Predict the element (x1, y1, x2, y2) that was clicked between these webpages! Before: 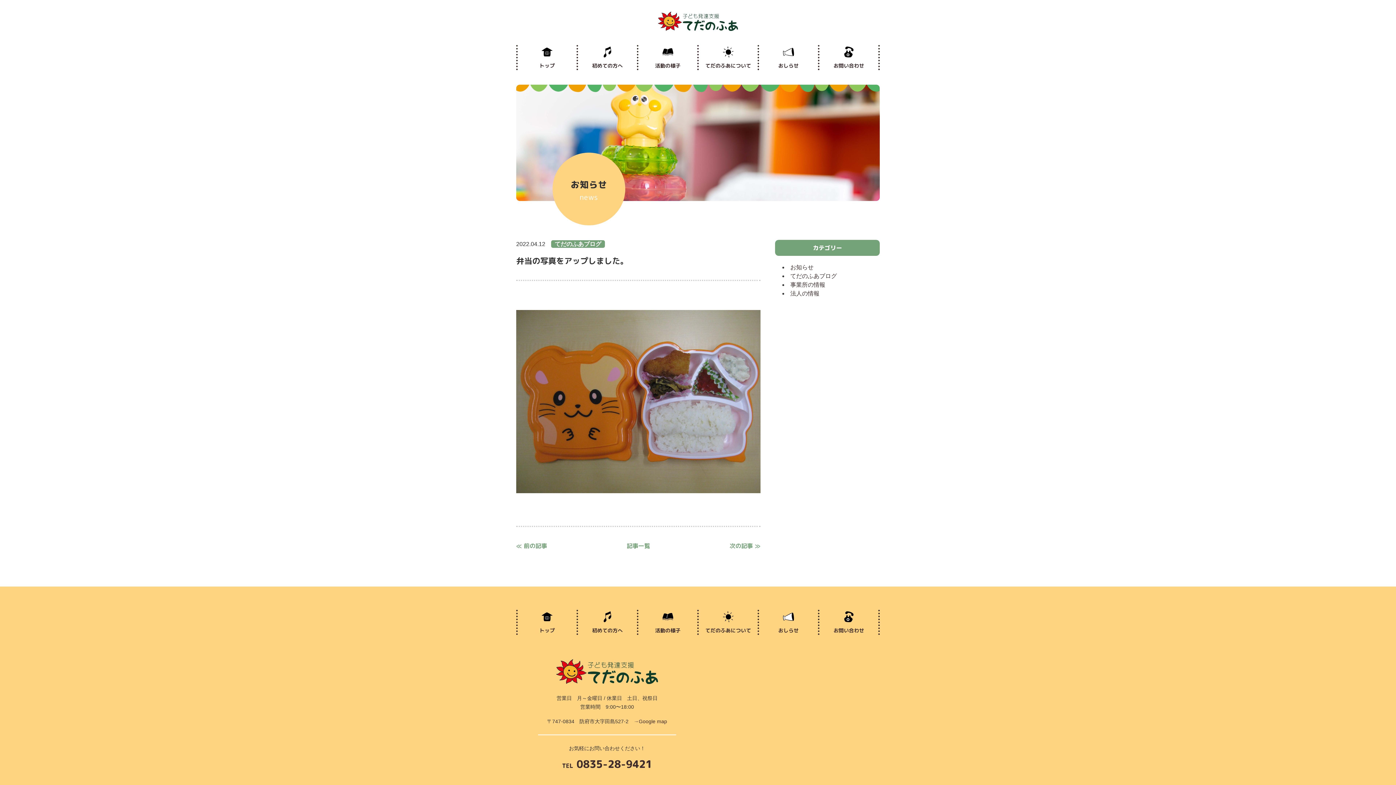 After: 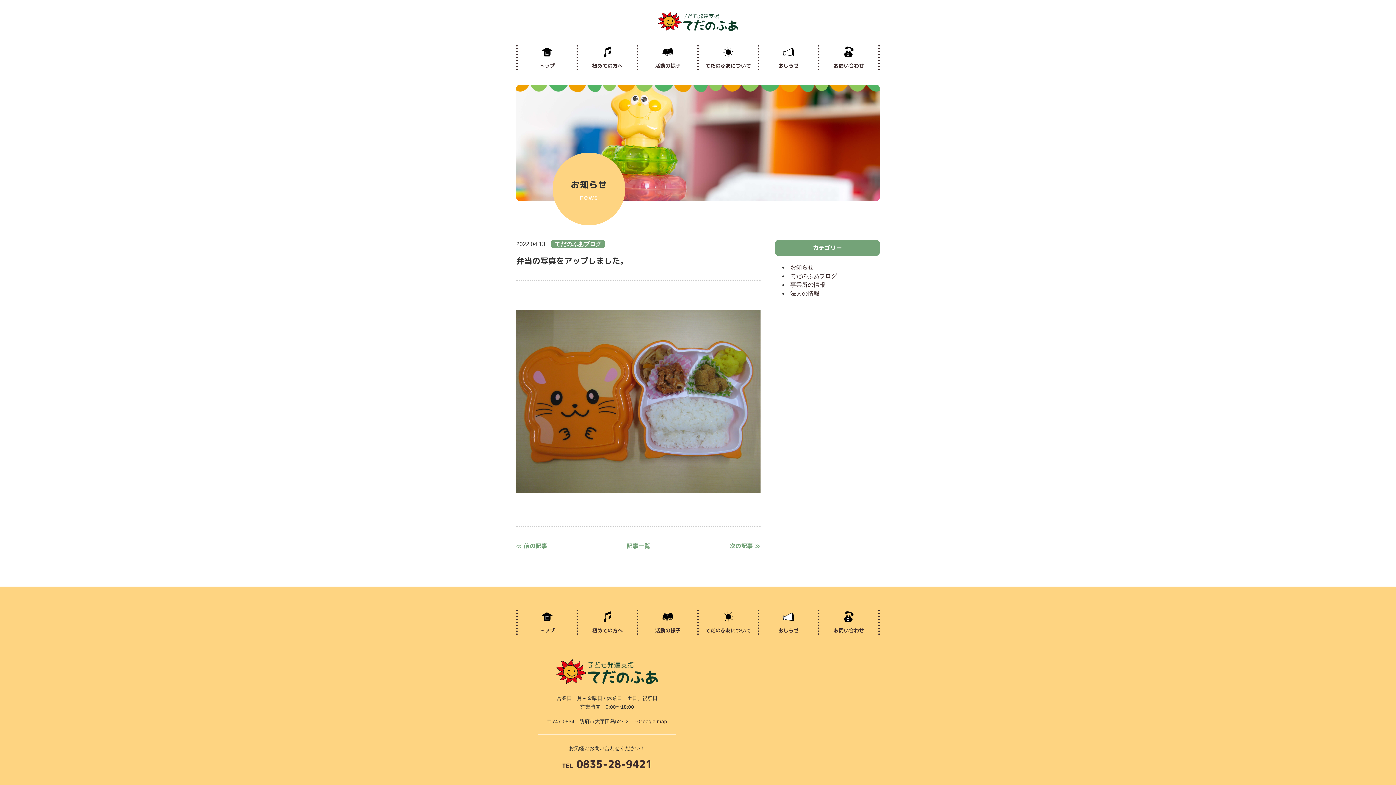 Action: label: 次の記事 ≫ bbox: (729, 542, 760, 550)